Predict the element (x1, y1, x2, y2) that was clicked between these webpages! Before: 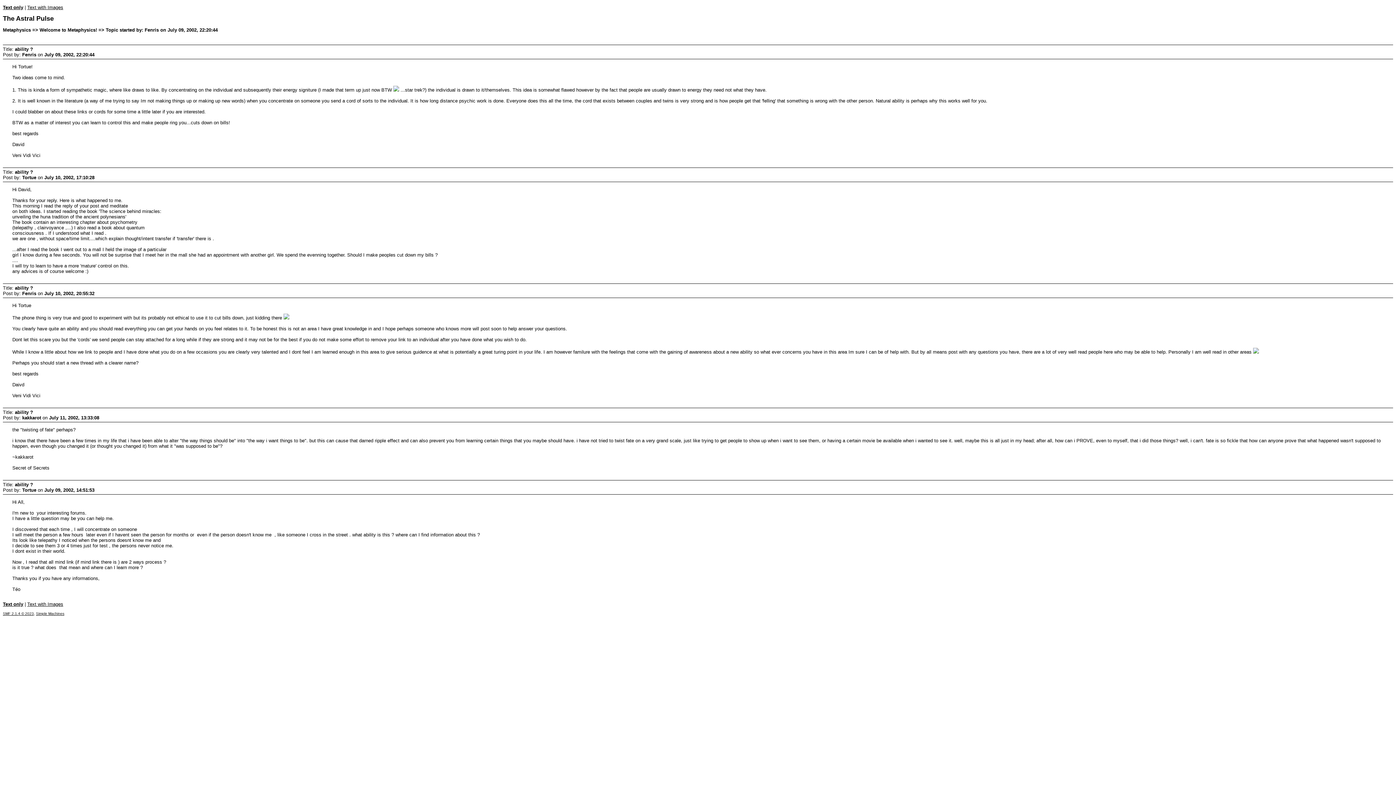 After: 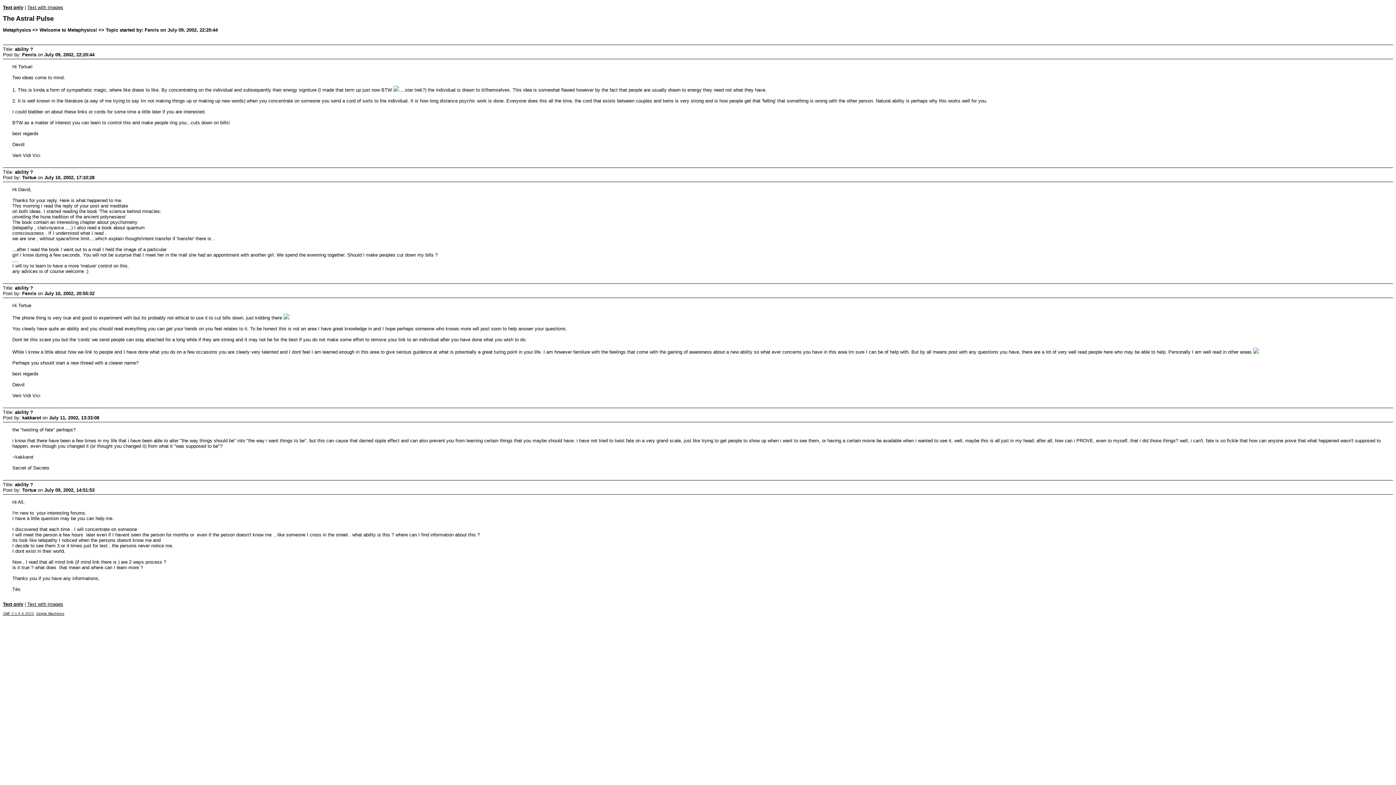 Action: label: Simple Machines bbox: (36, 611, 64, 615)